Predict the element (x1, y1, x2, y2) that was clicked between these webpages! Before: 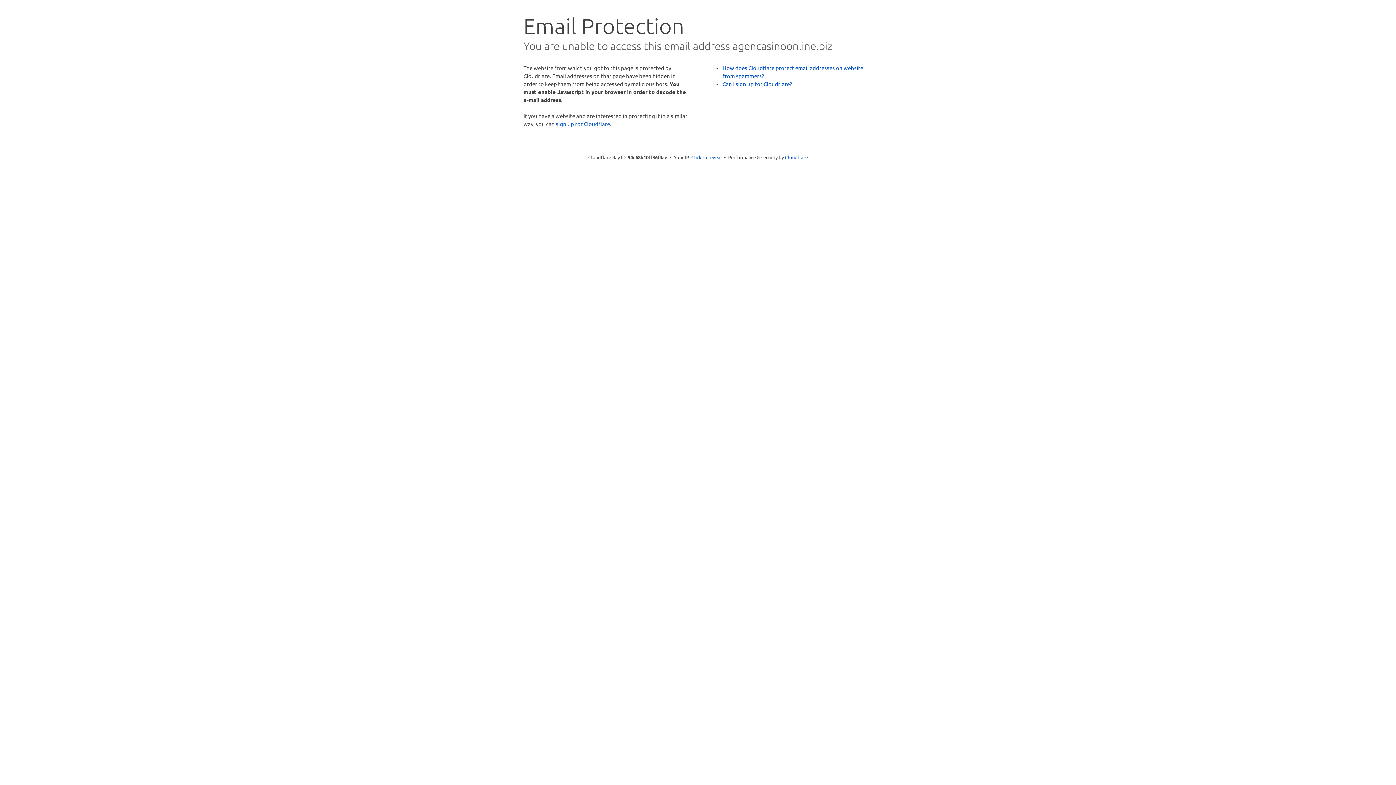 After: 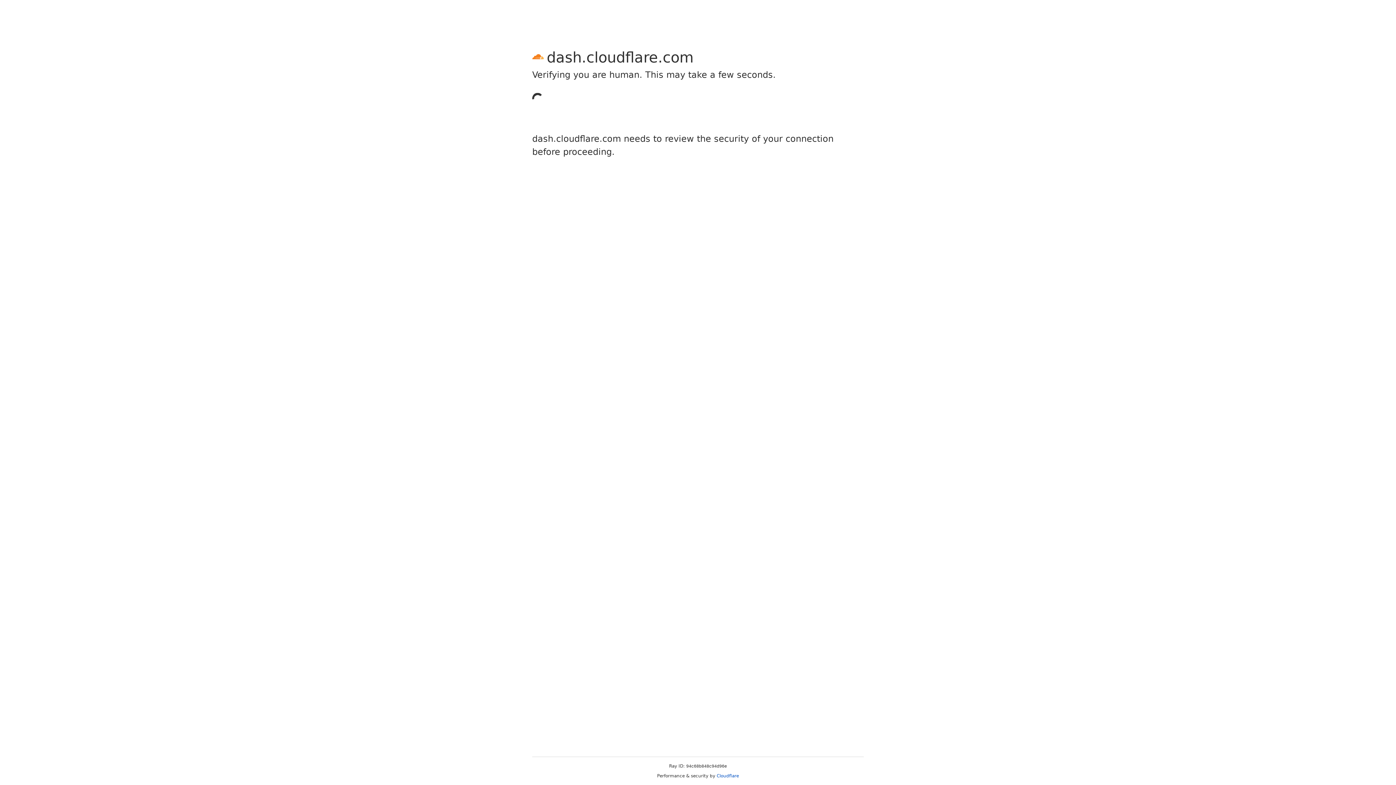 Action: label: sign up for Cloudflare bbox: (556, 120, 610, 127)